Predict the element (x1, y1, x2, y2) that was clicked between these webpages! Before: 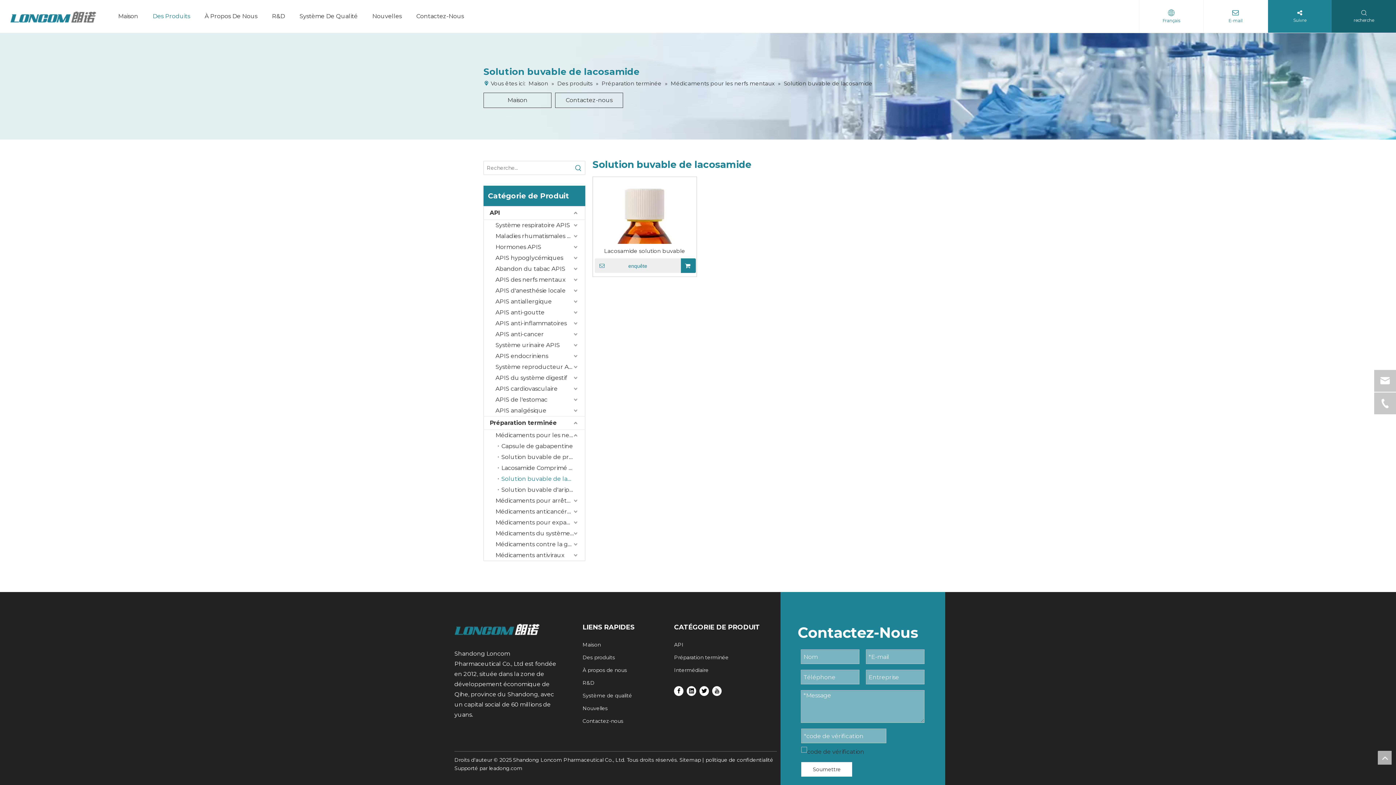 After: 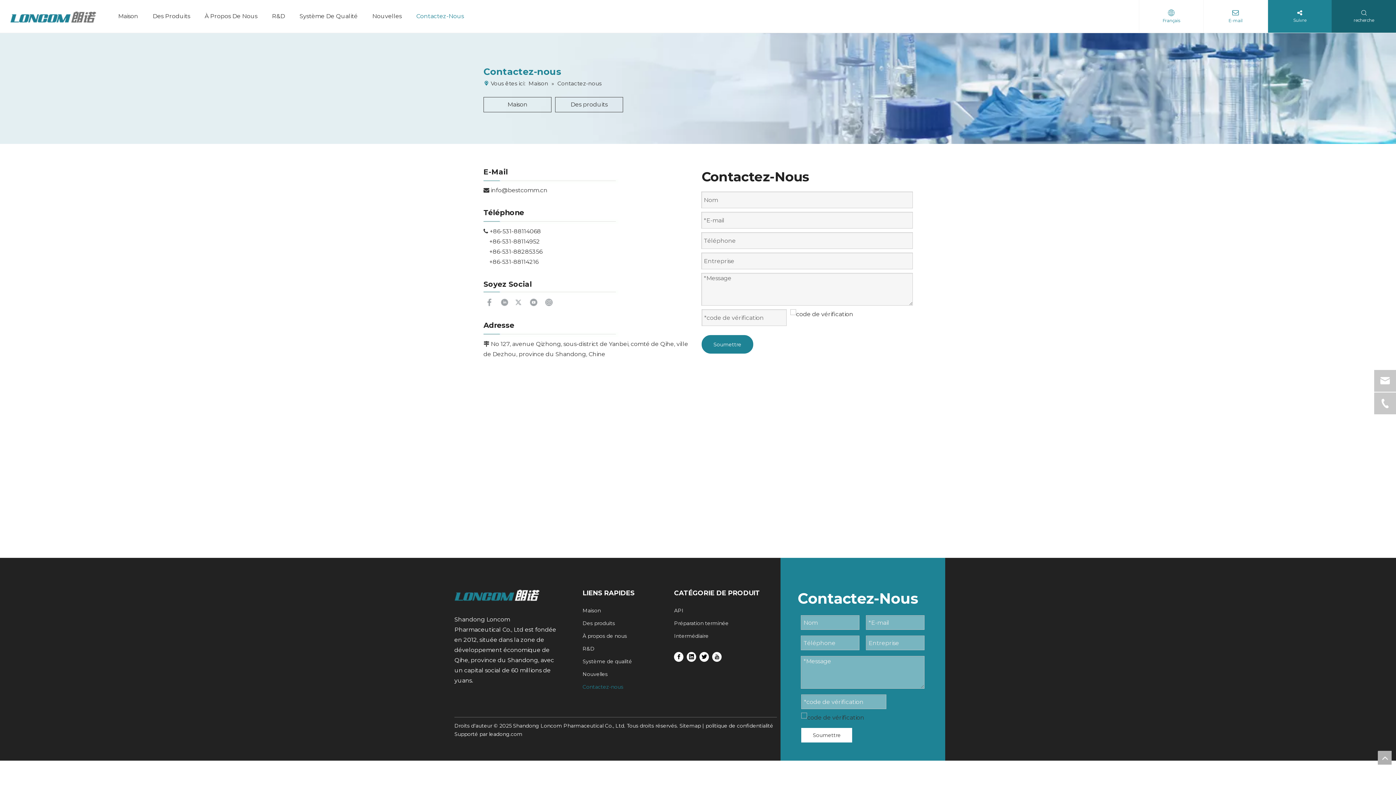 Action: bbox: (409, 0, 471, 32) label: Contactez-Nous